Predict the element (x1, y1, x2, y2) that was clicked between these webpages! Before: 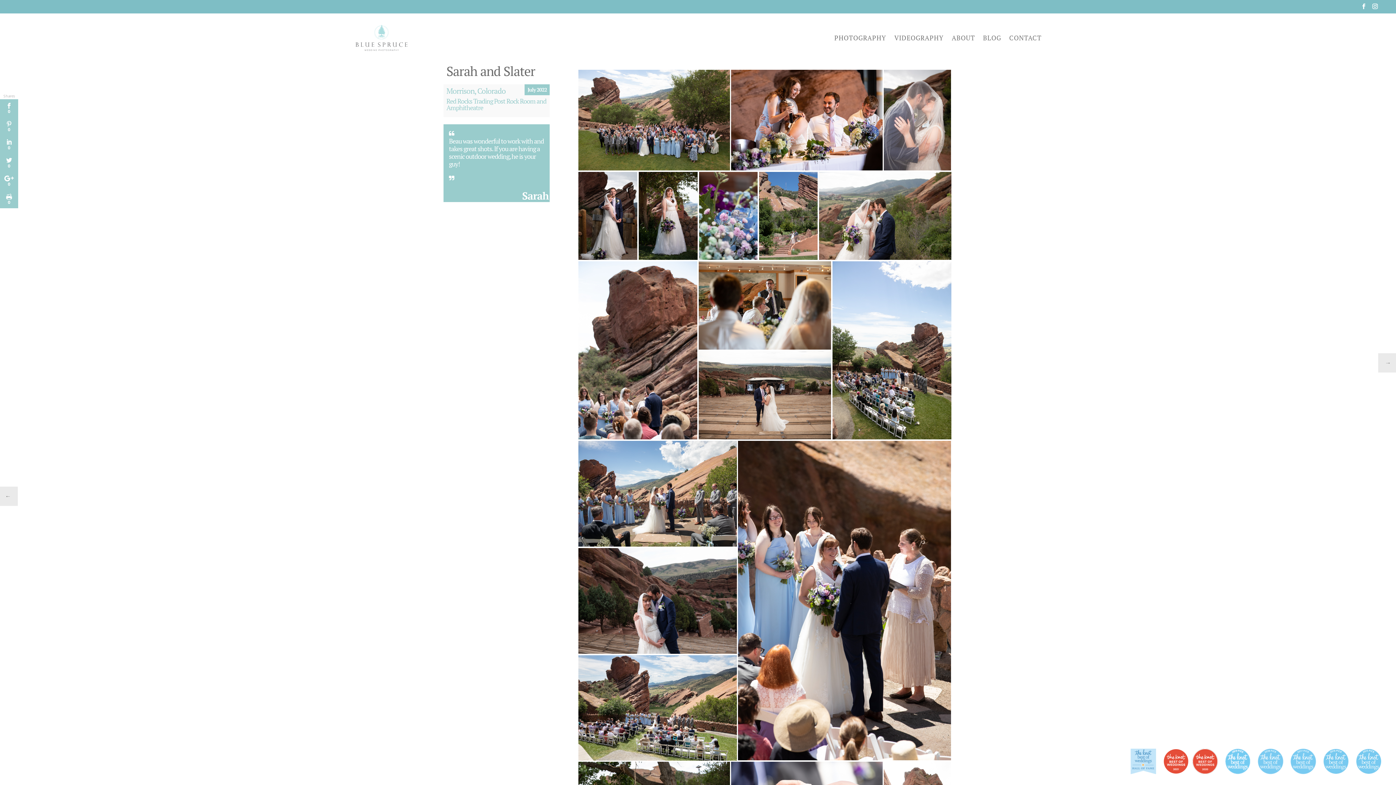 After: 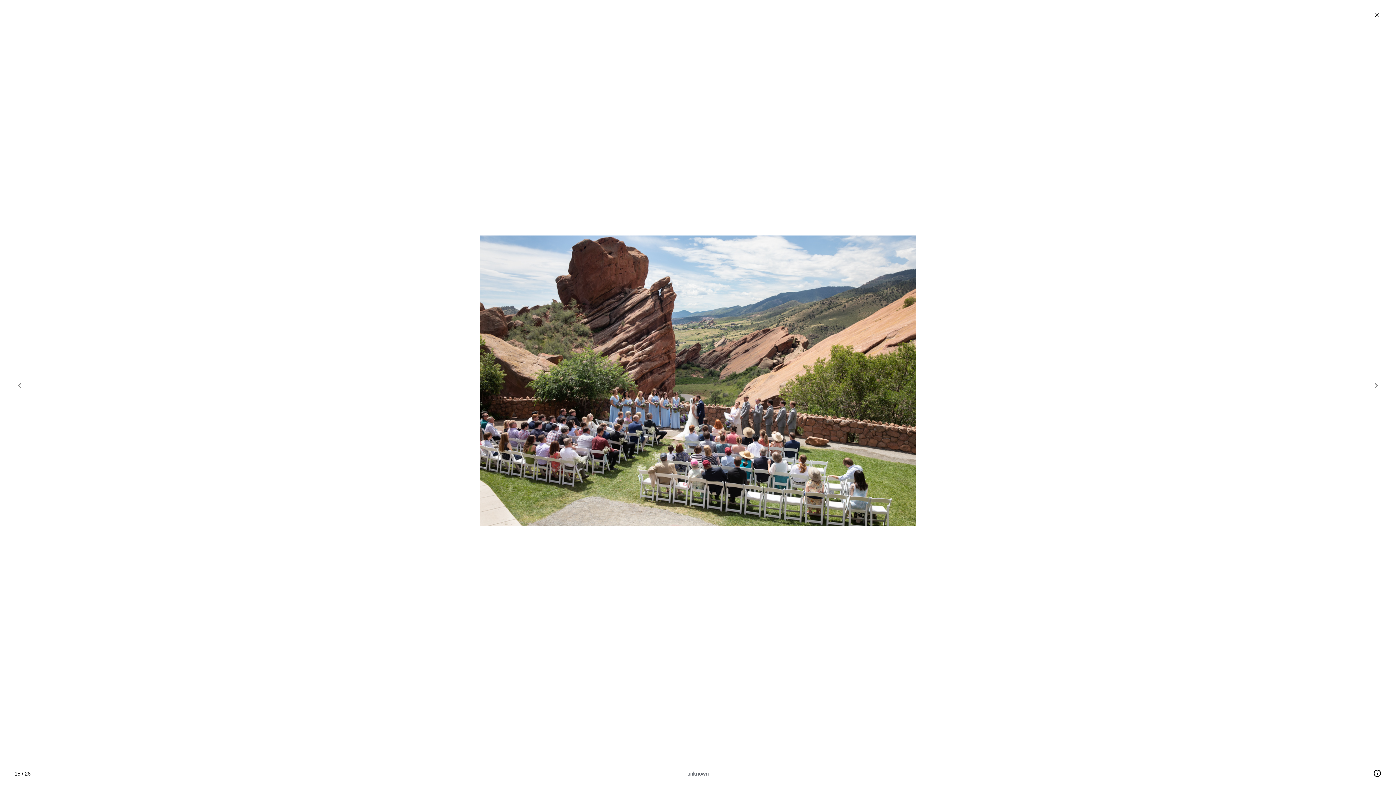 Action: bbox: (577, 703, 737, 711)